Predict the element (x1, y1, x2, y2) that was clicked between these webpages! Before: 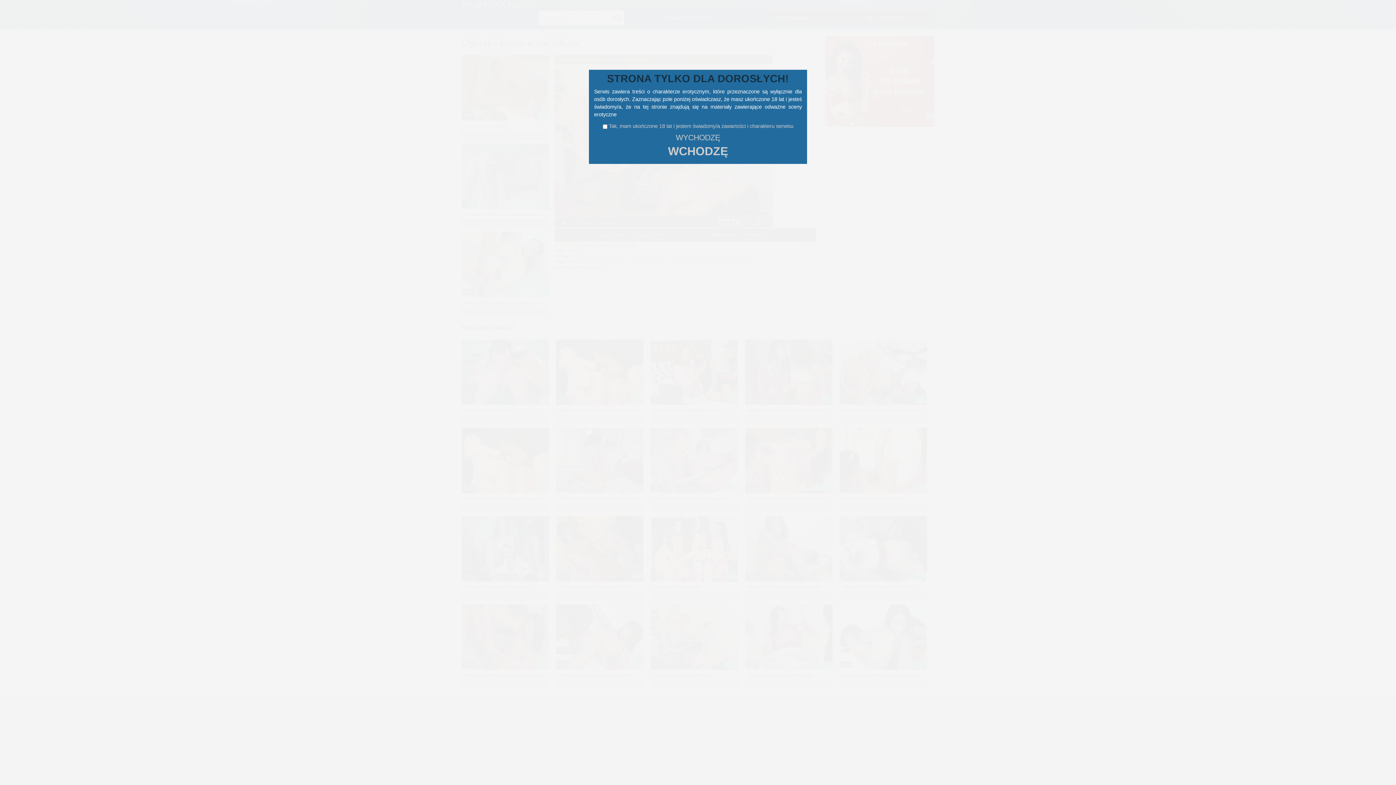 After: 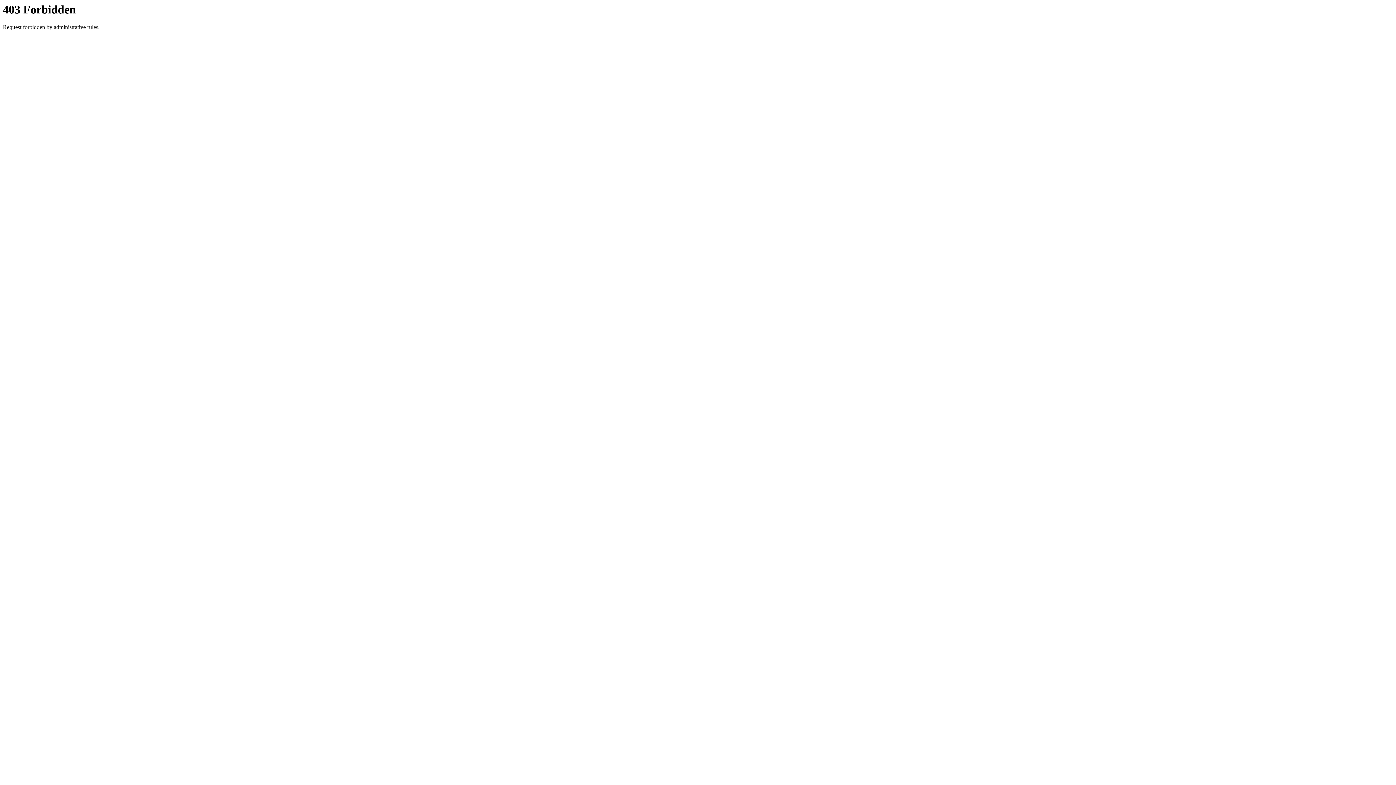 Action: label: WYCHODZĘ bbox: (594, 134, 802, 141)